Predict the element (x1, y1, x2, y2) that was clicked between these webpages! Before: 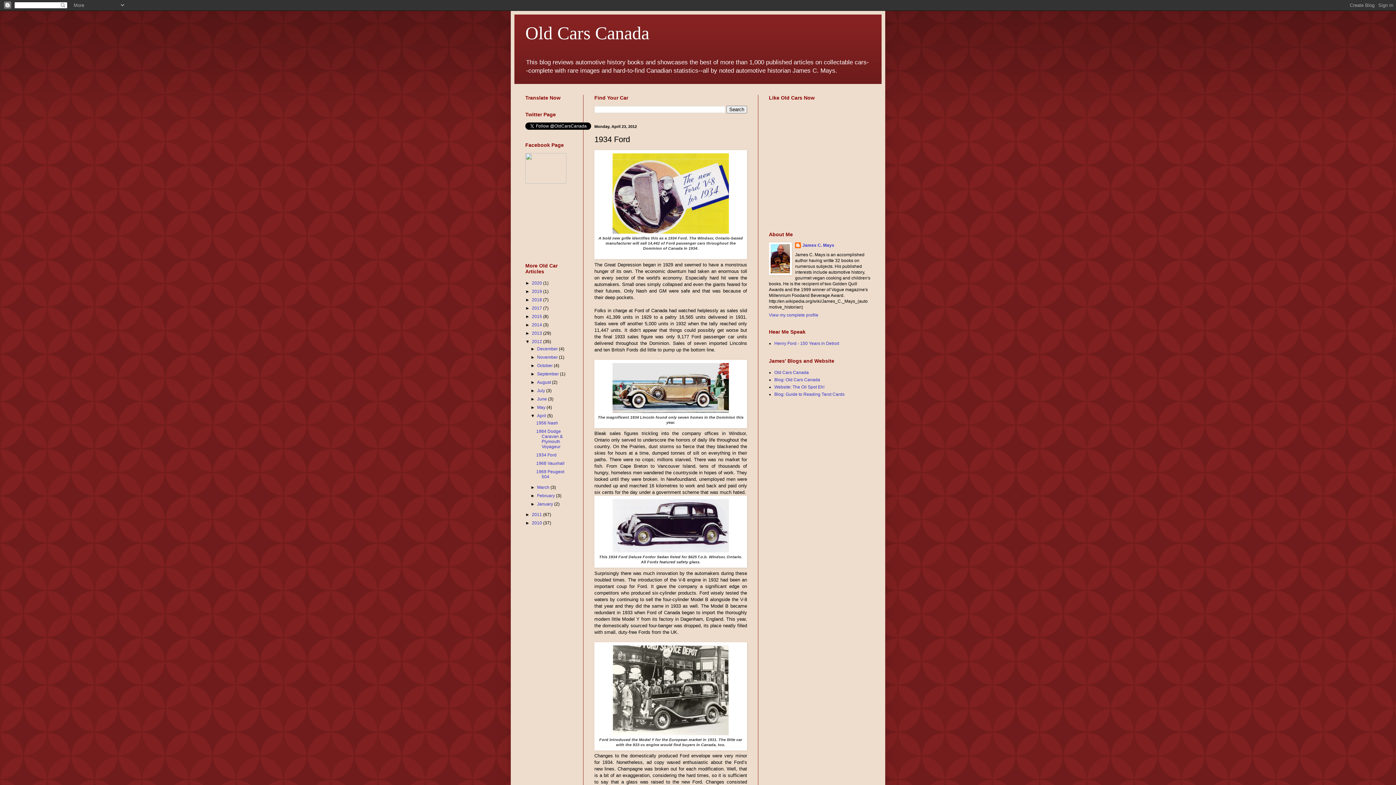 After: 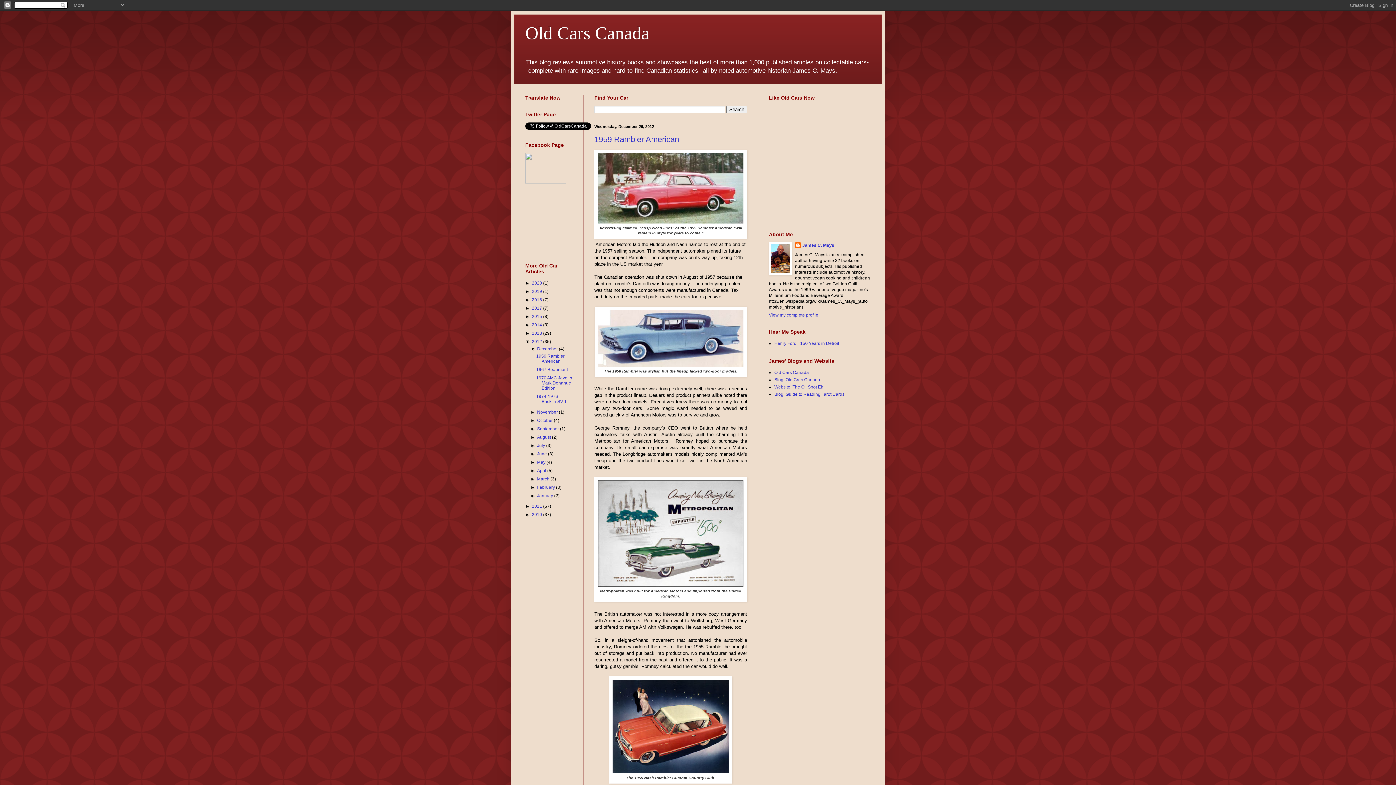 Action: label: 2012  bbox: (532, 339, 543, 344)